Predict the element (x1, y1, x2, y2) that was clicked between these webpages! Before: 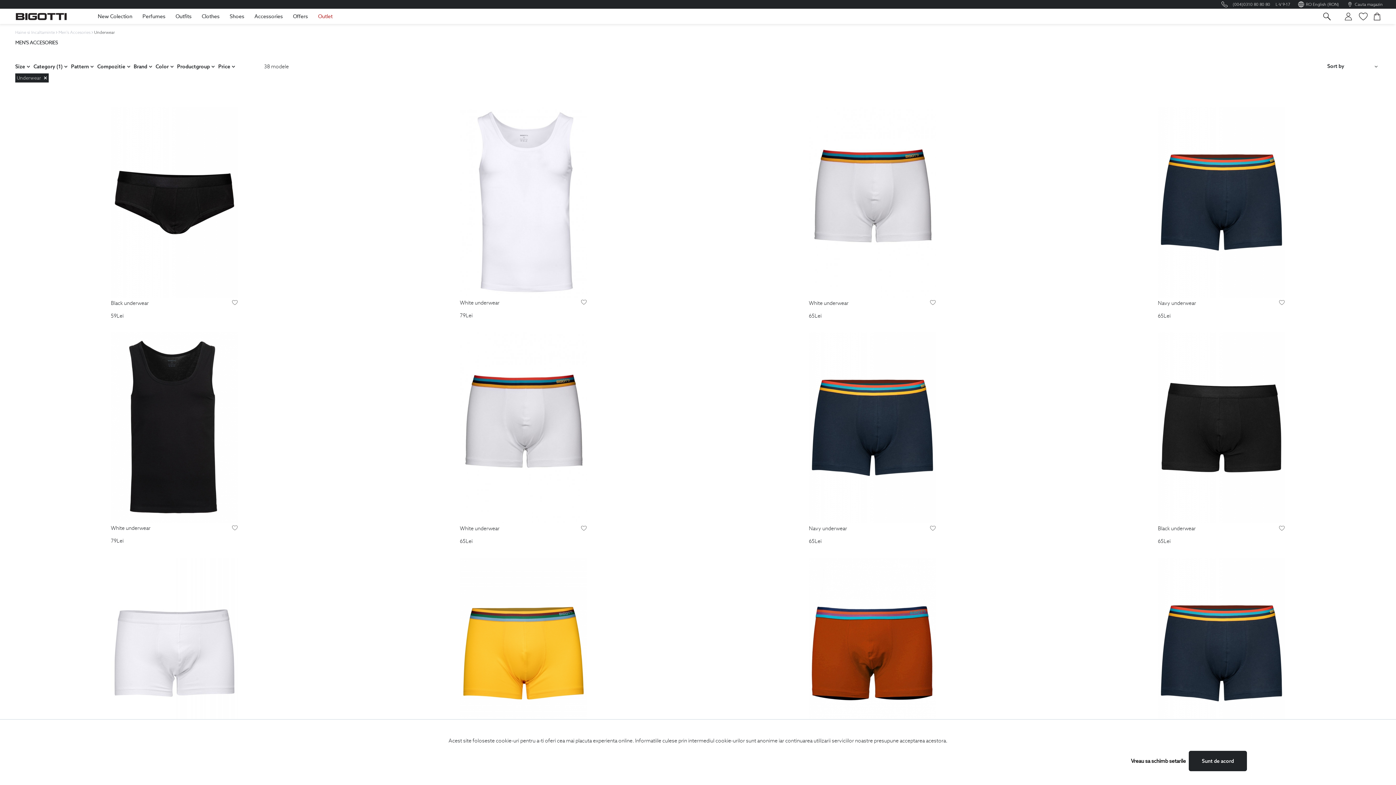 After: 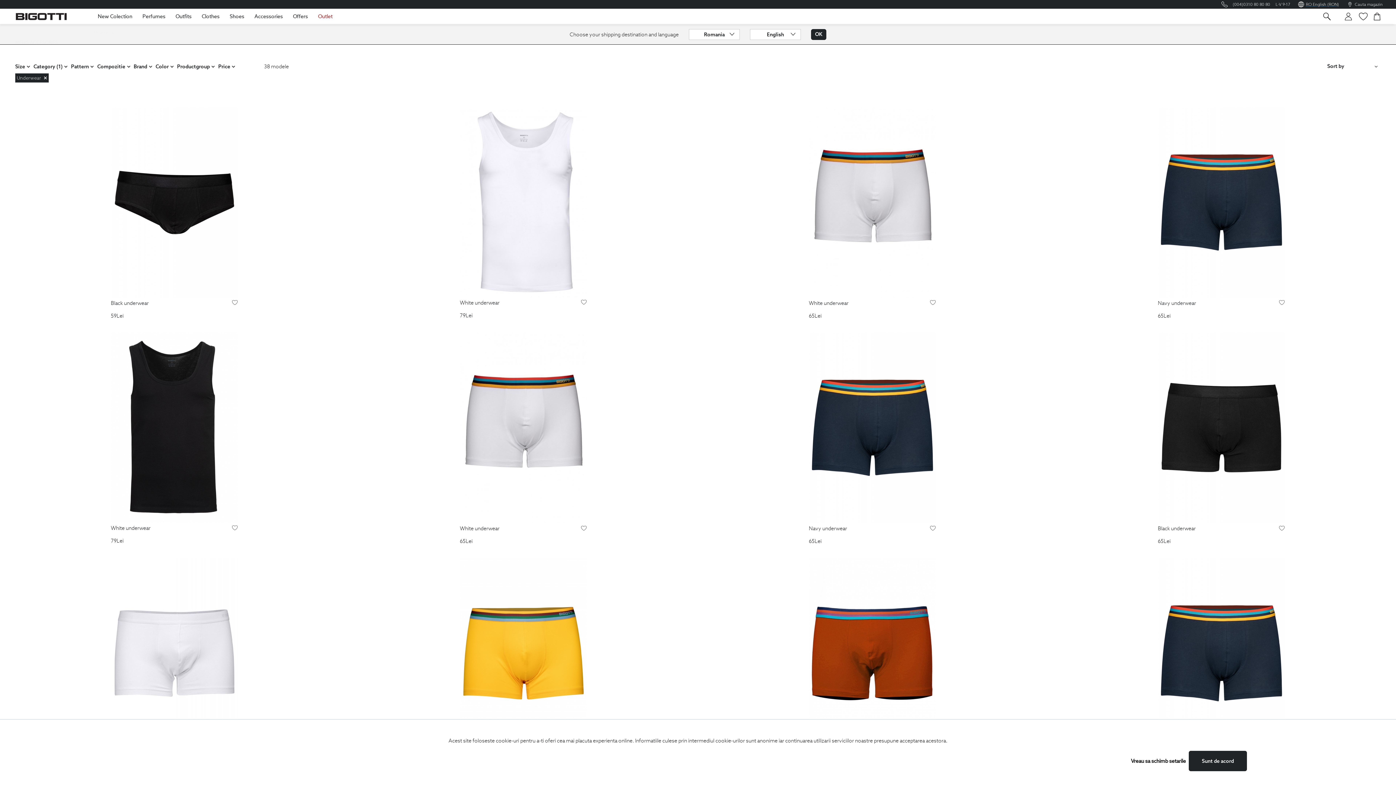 Action: bbox: (1298, 1, 1339, 7) label: RO English (RON)